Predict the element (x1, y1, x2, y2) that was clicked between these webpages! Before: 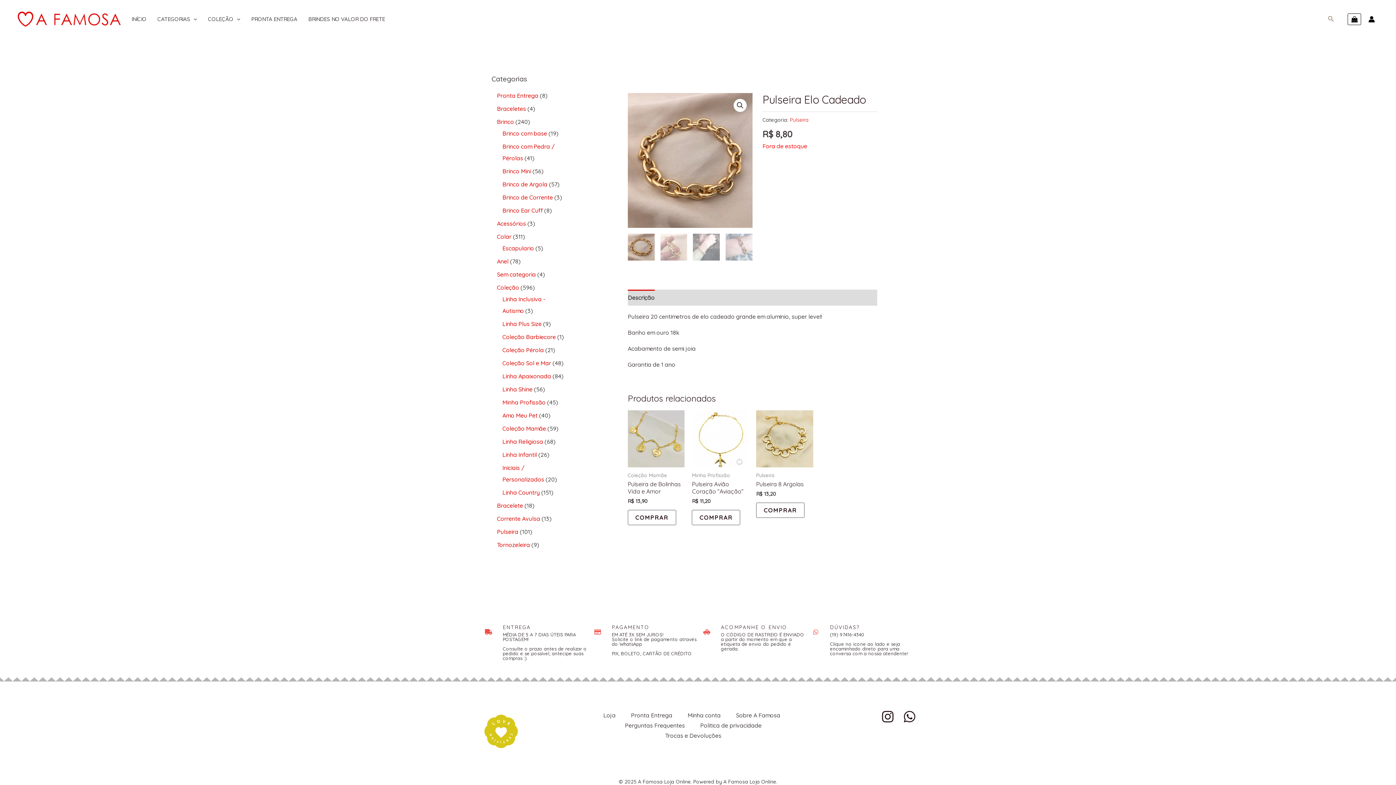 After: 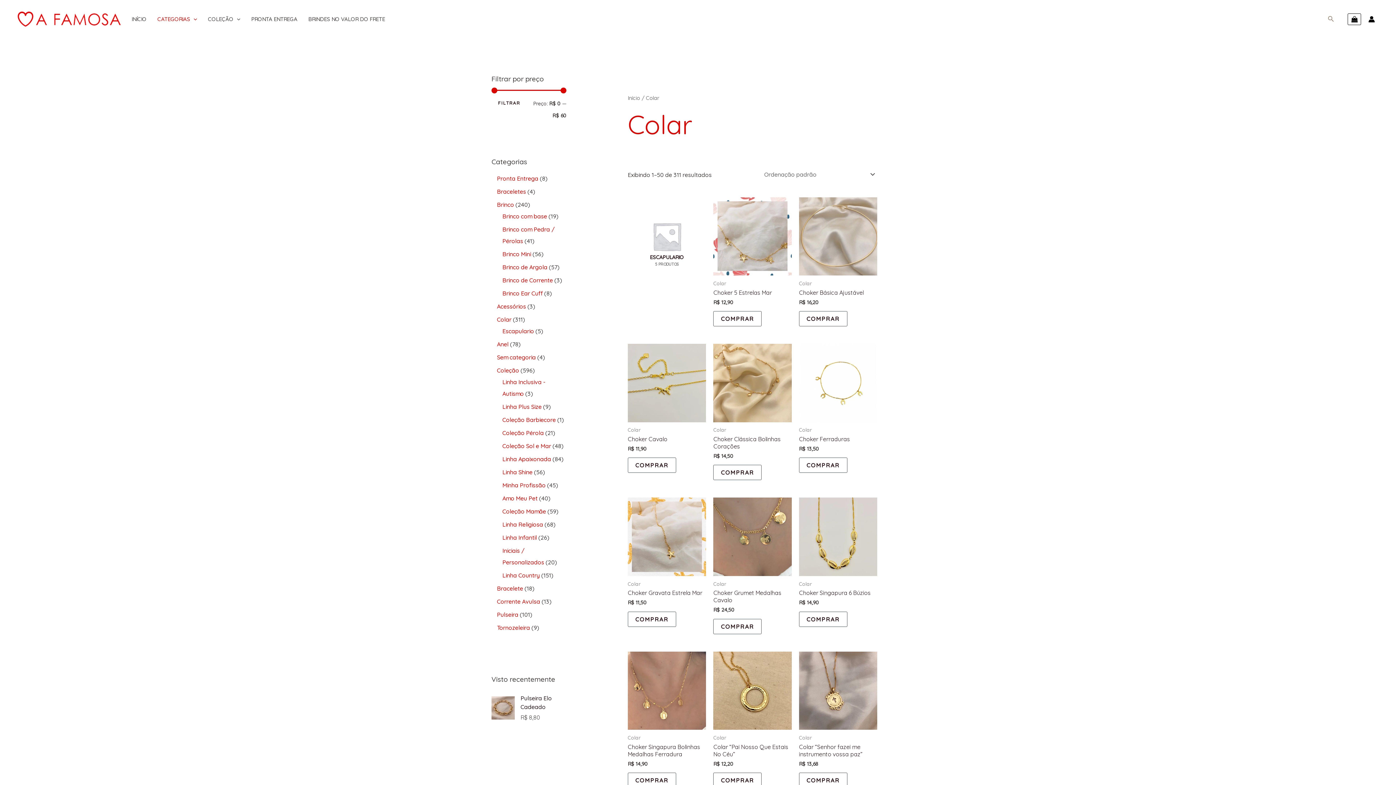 Action: label: Colar bbox: (497, 233, 511, 240)